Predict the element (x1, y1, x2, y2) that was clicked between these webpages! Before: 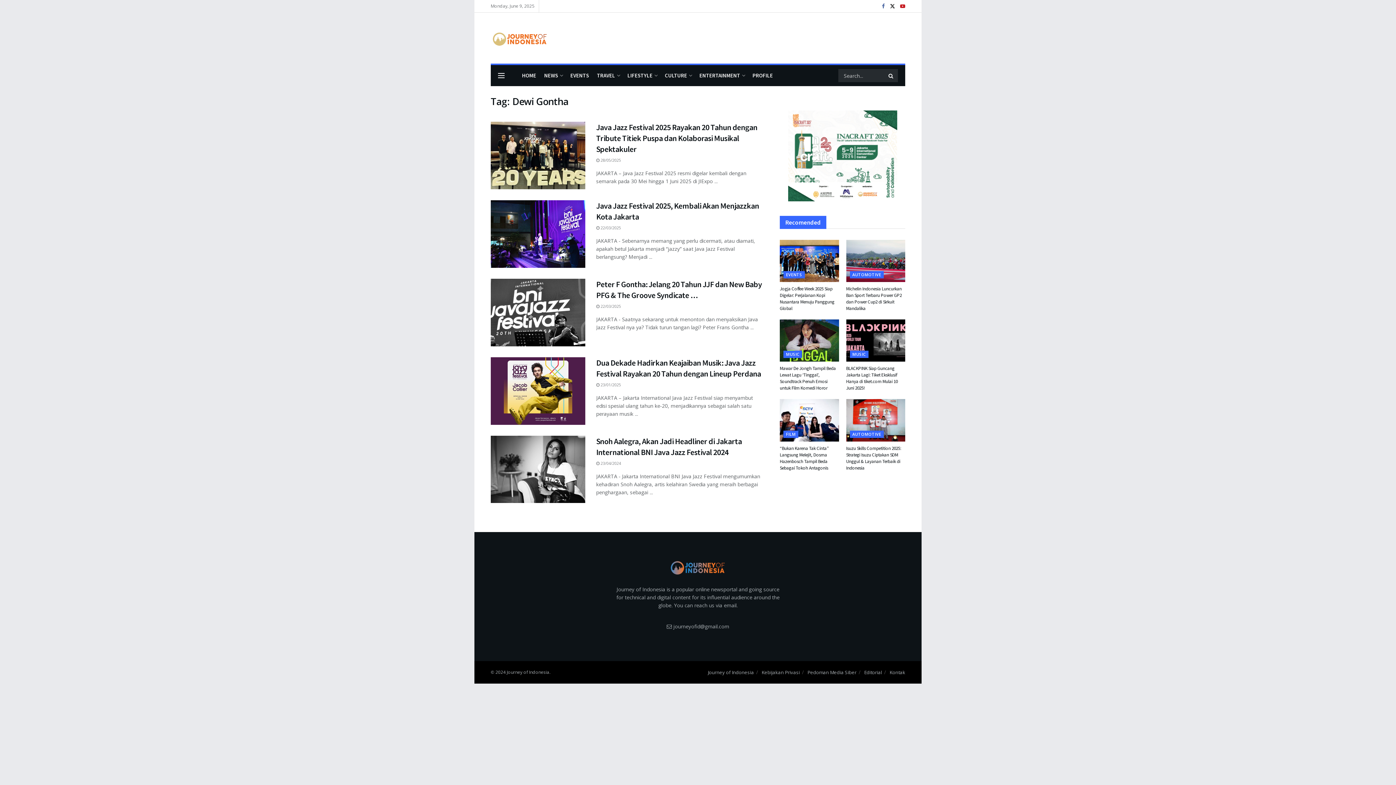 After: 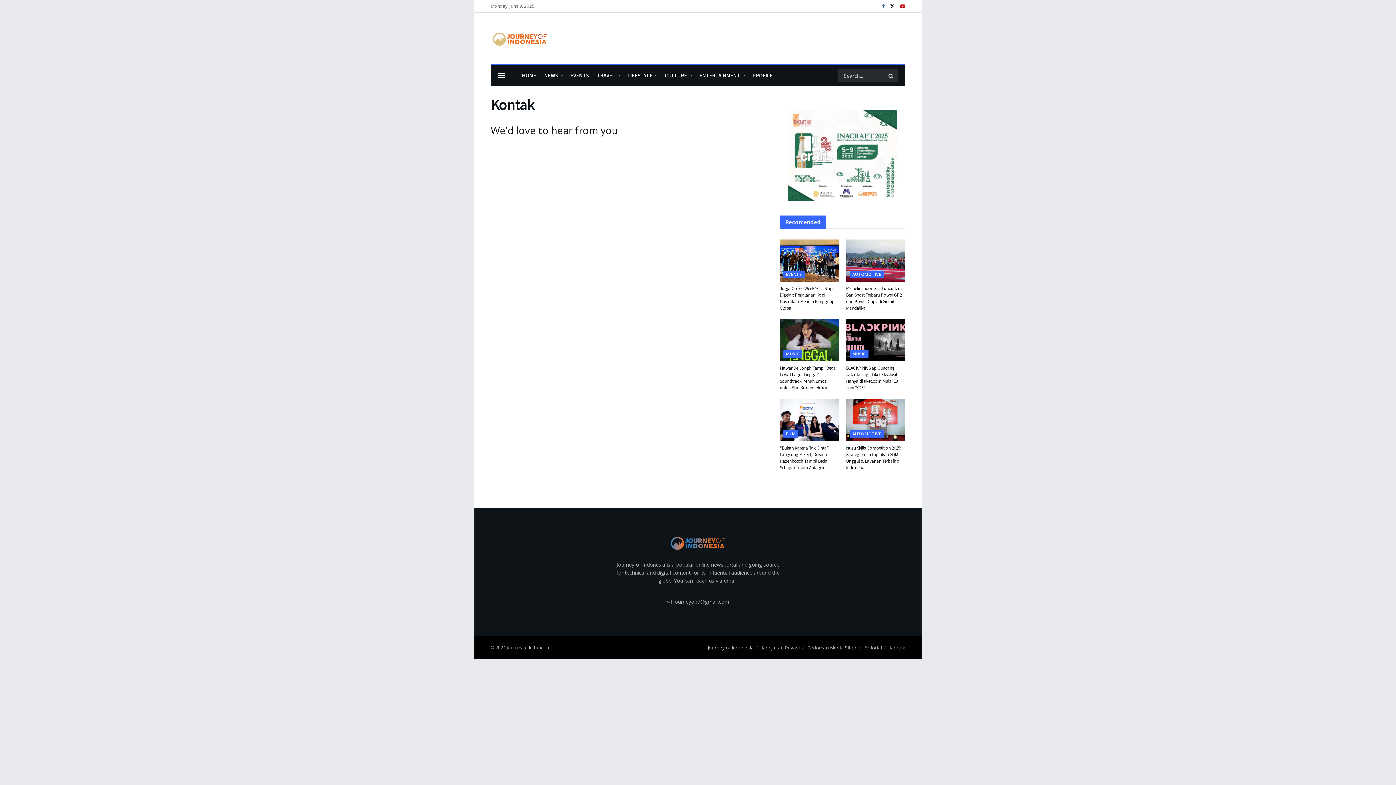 Action: bbox: (889, 669, 905, 675) label: Kontak